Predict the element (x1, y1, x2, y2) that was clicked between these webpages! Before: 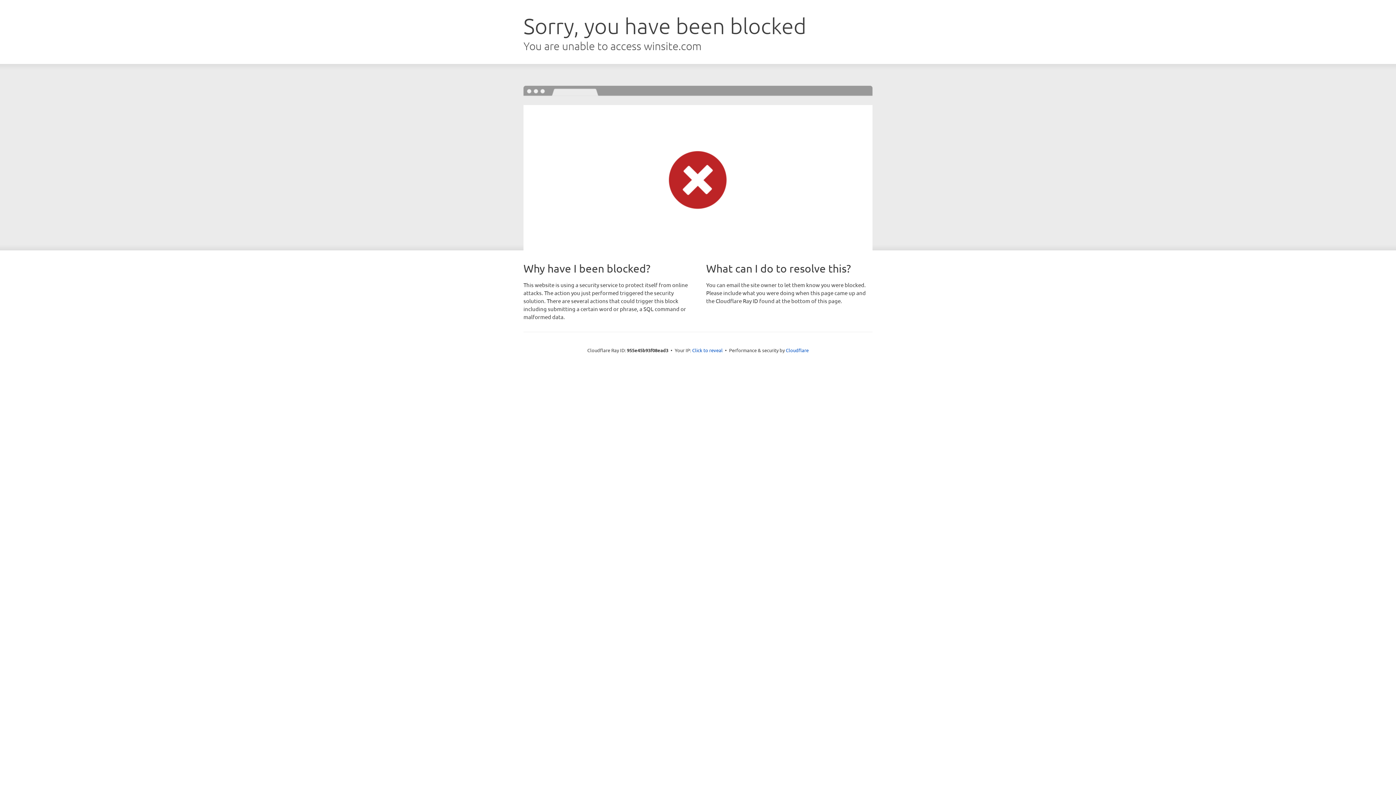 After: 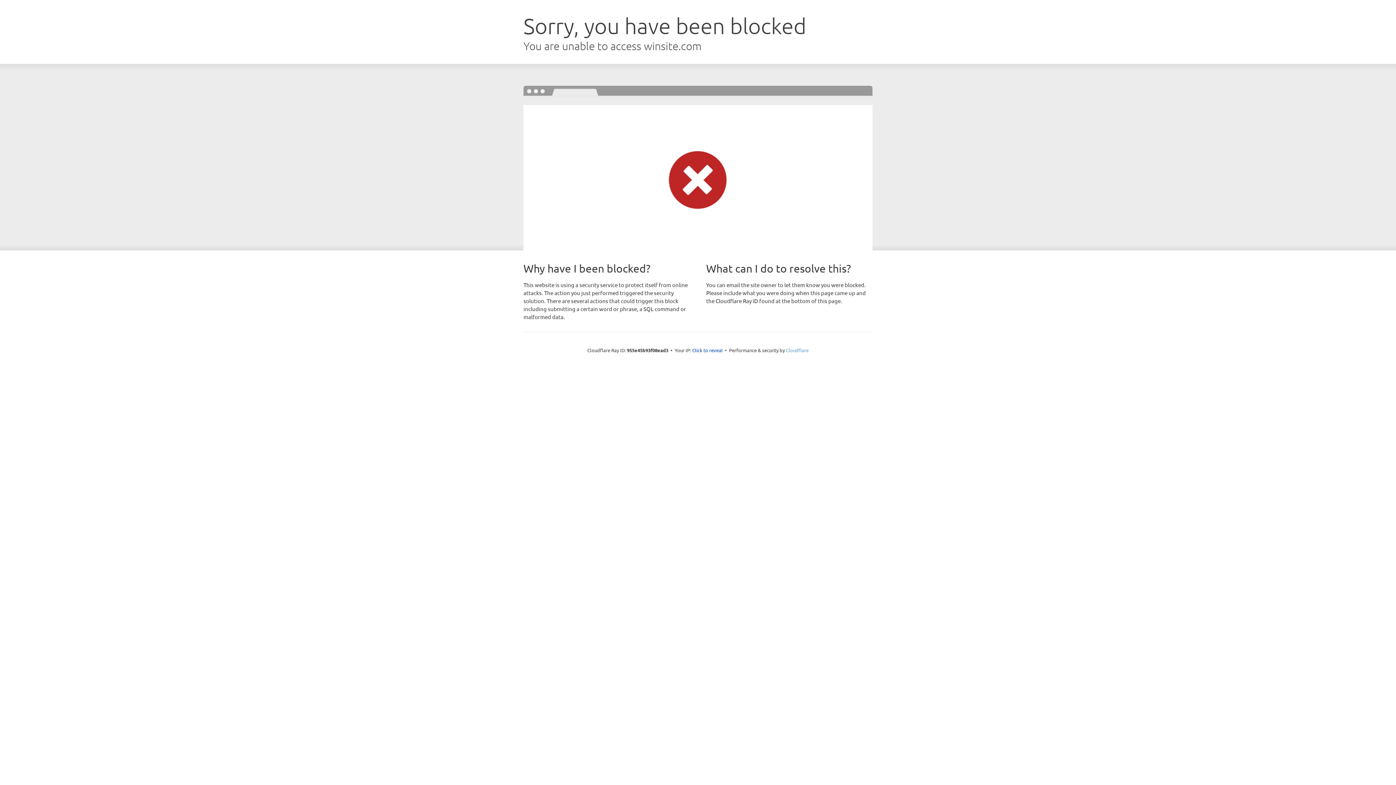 Action: label: Cloudflare bbox: (786, 347, 808, 353)